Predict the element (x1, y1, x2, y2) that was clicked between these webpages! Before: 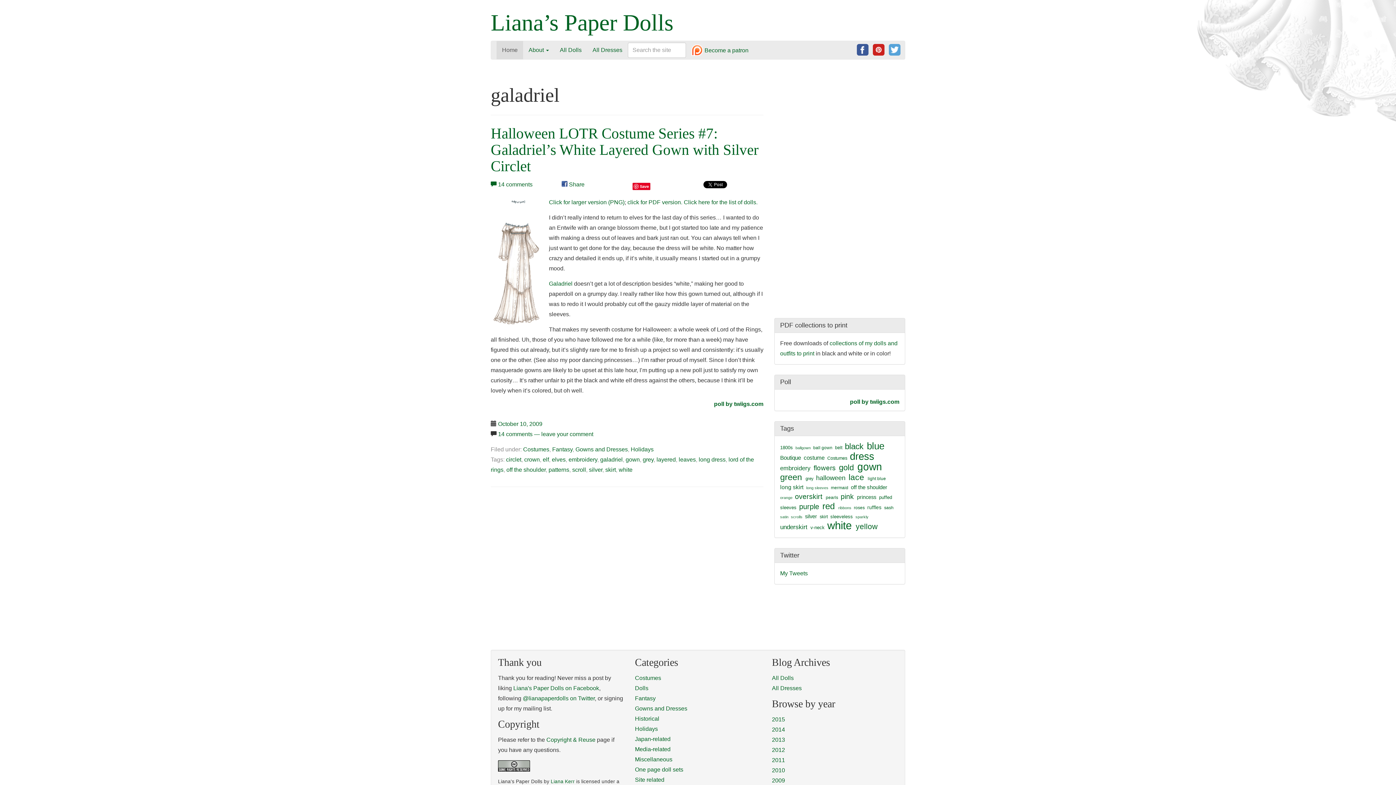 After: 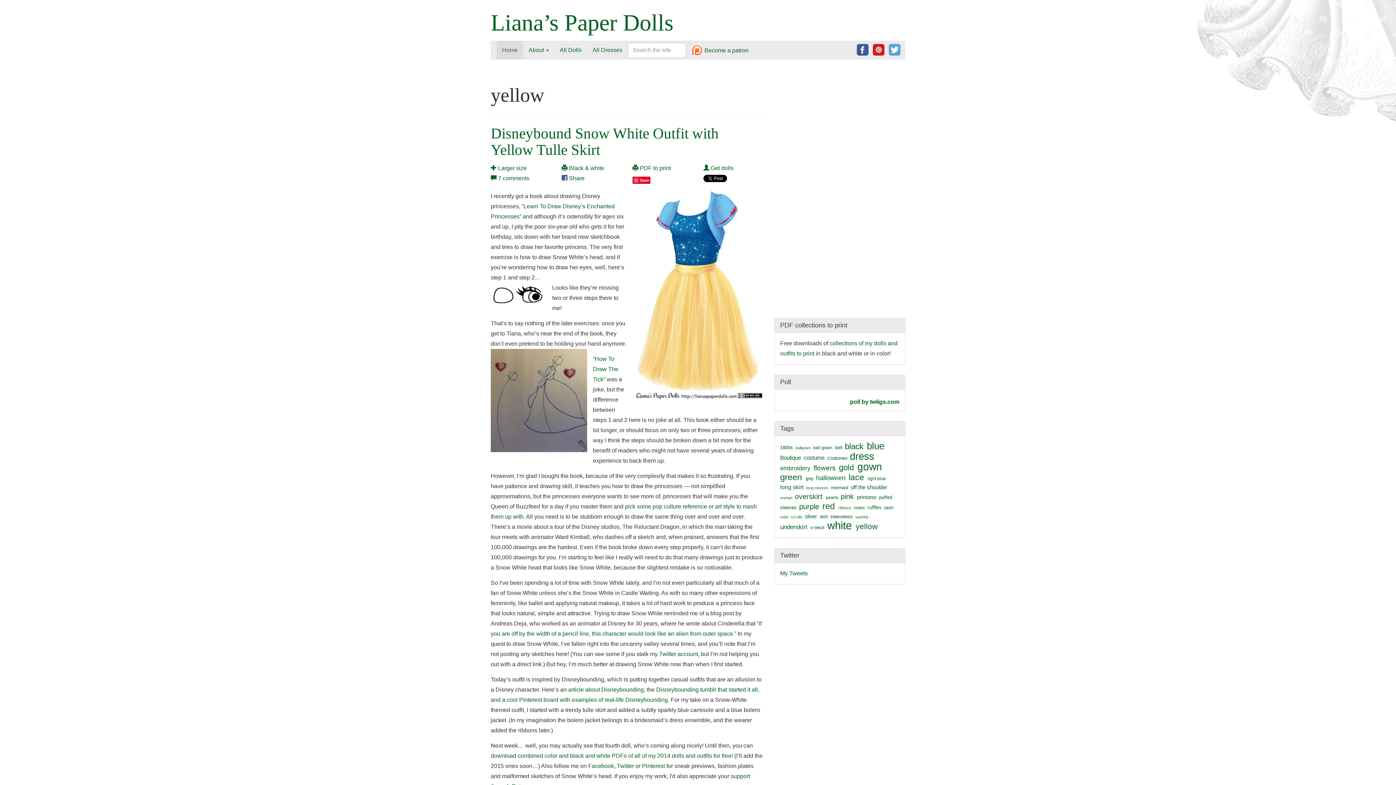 Action: bbox: (855, 522, 877, 530) label: yellow (71 items)